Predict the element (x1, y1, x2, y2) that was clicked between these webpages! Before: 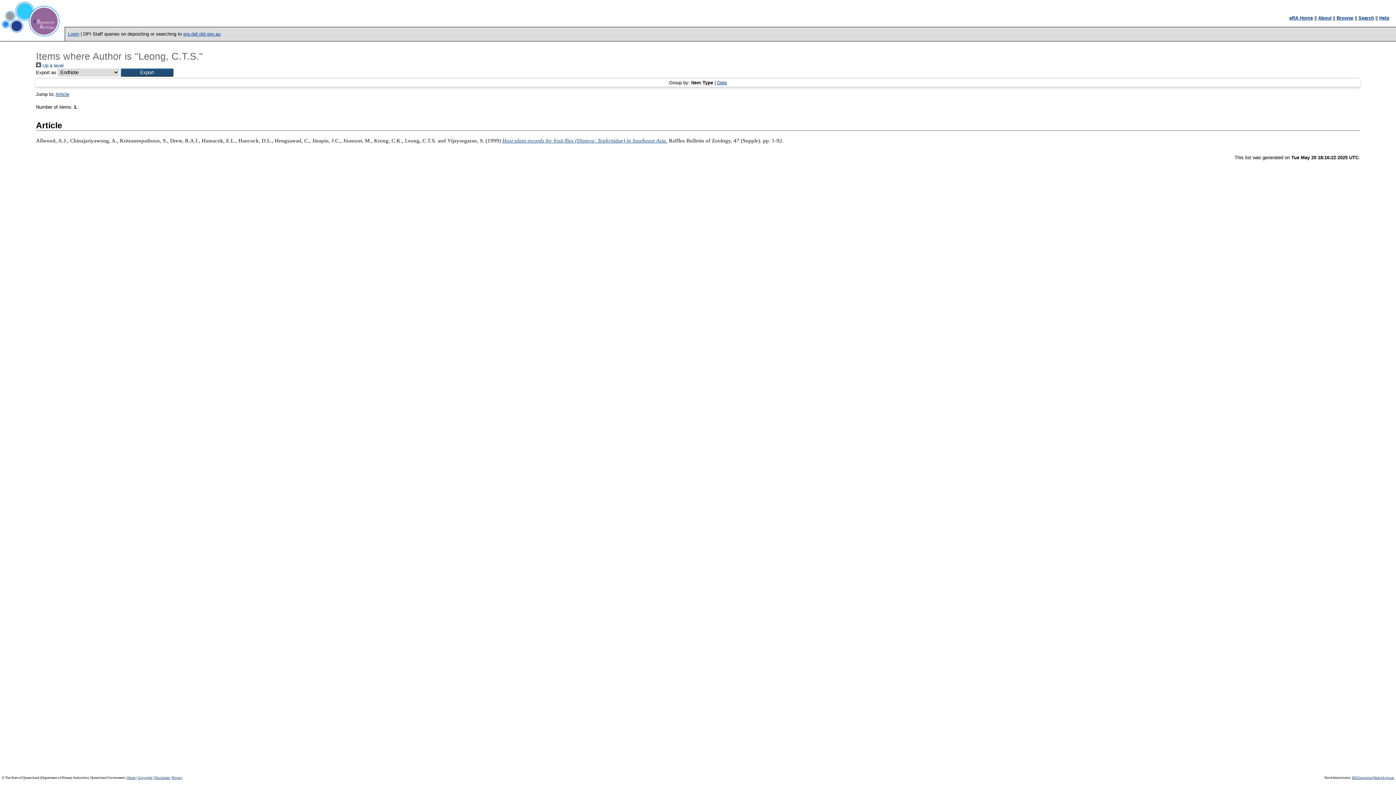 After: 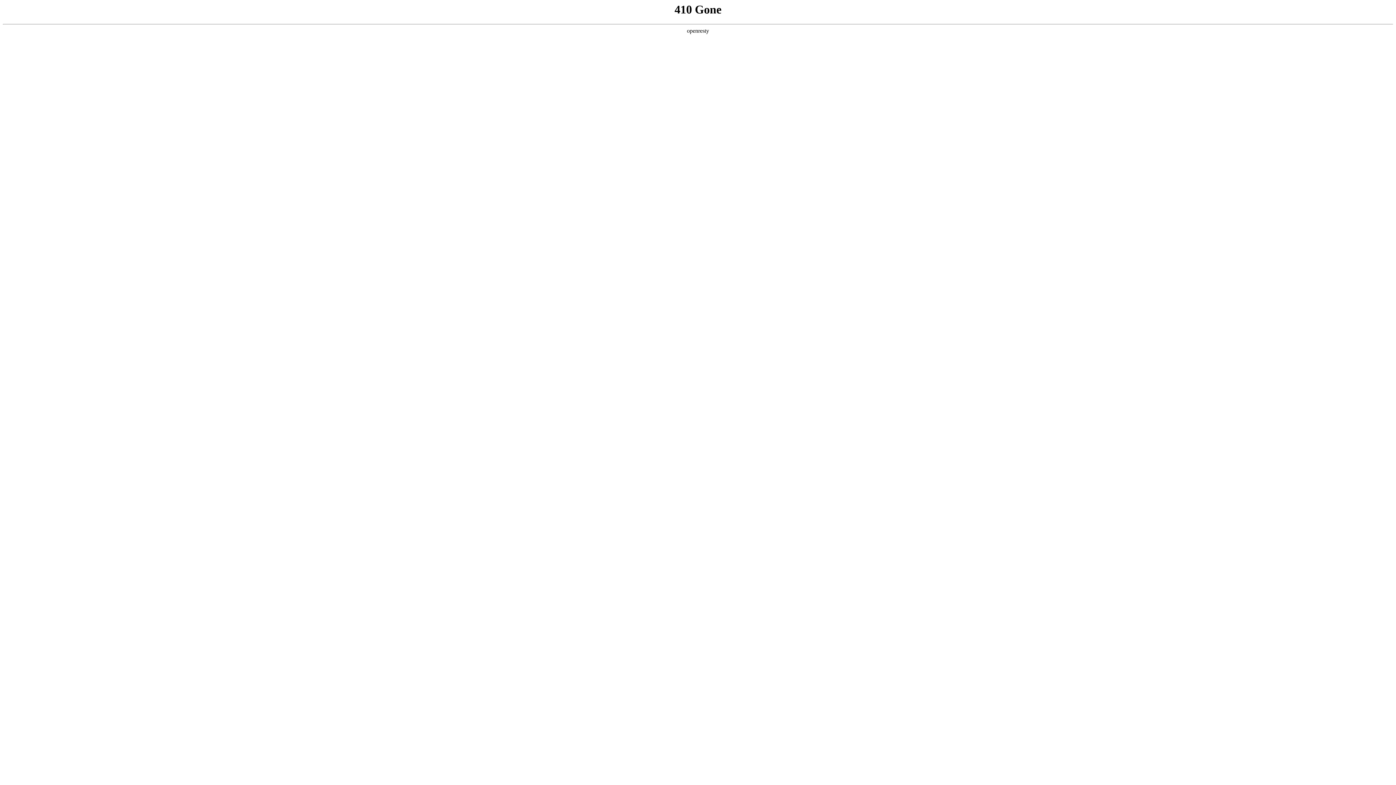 Action: label: Copyright bbox: (137, 776, 152, 779)